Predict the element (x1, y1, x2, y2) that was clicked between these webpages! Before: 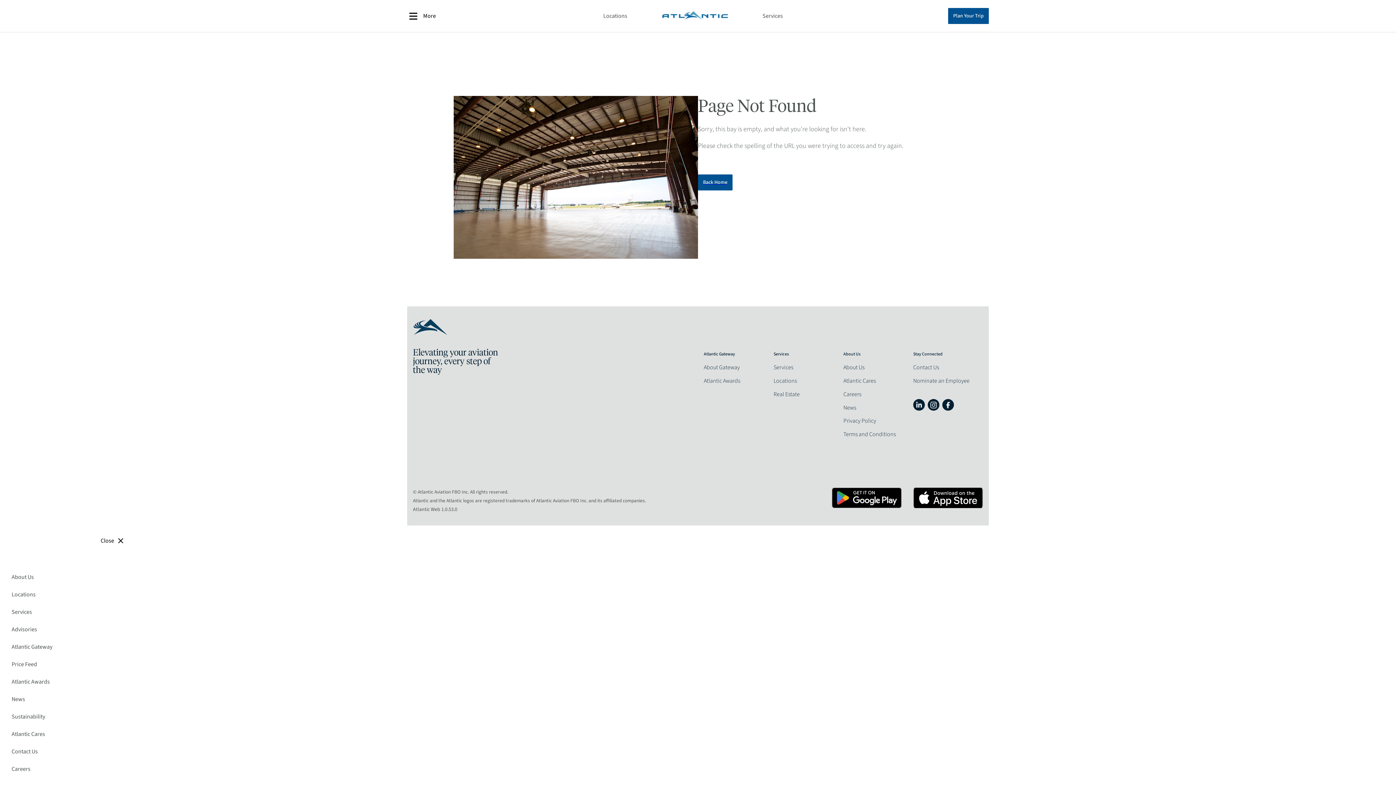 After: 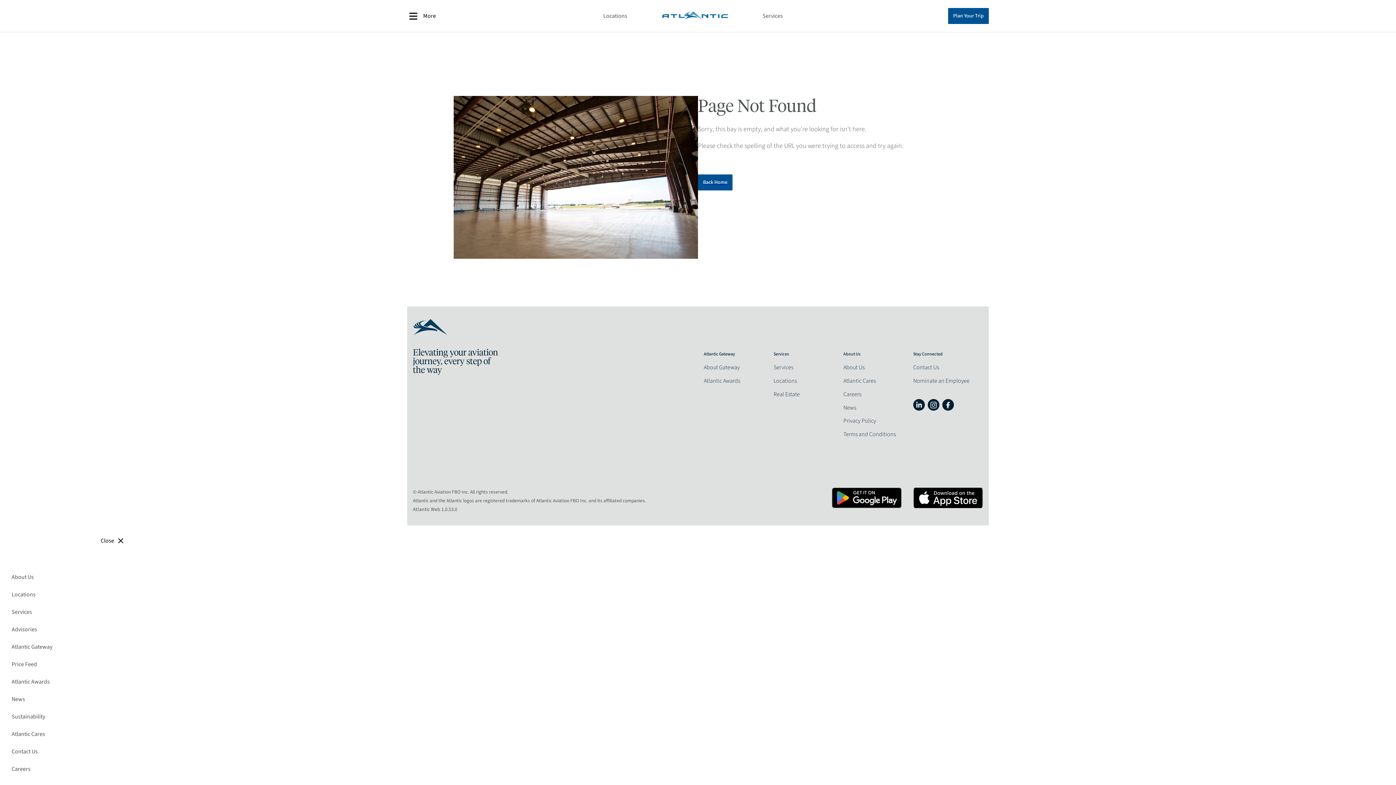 Action: label: Close  
close bbox: (100, 536, 125, 545)